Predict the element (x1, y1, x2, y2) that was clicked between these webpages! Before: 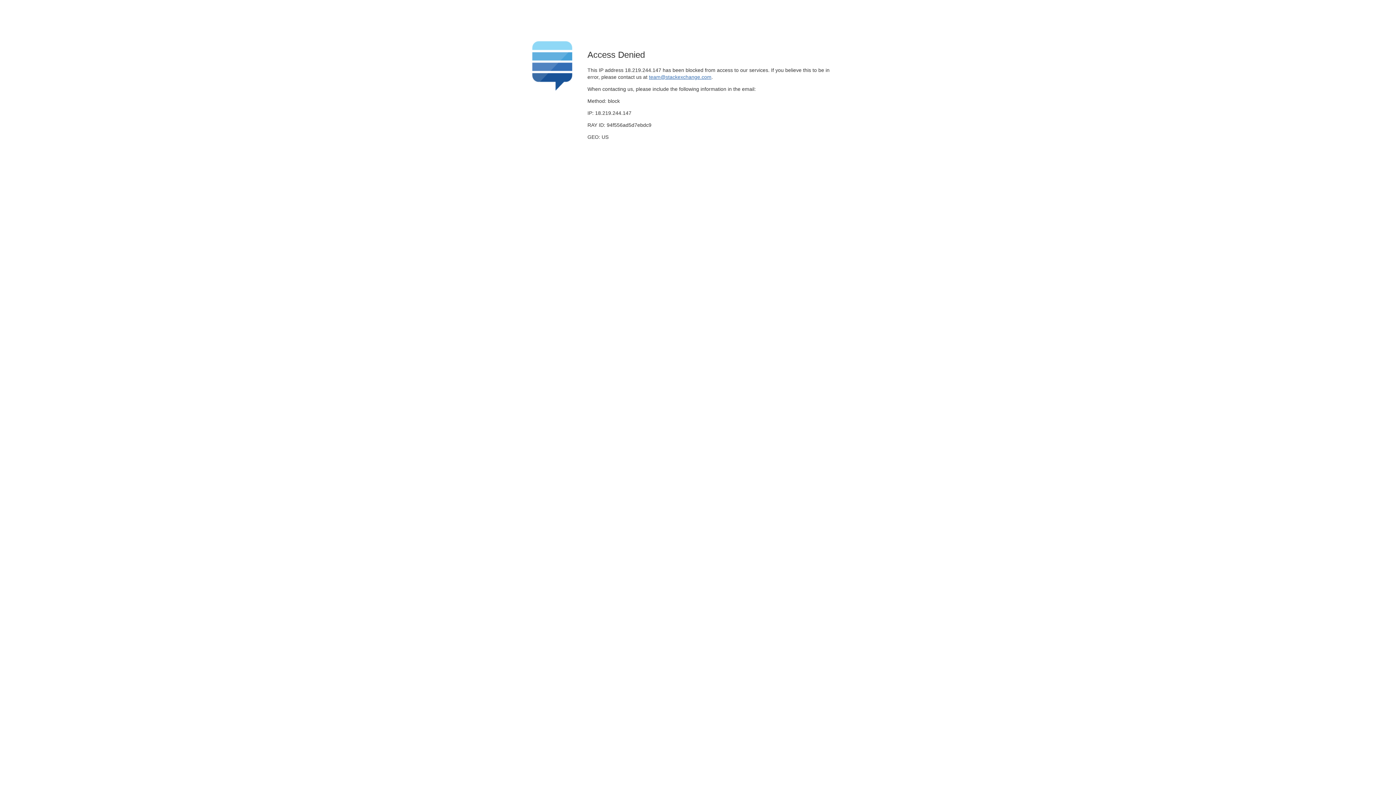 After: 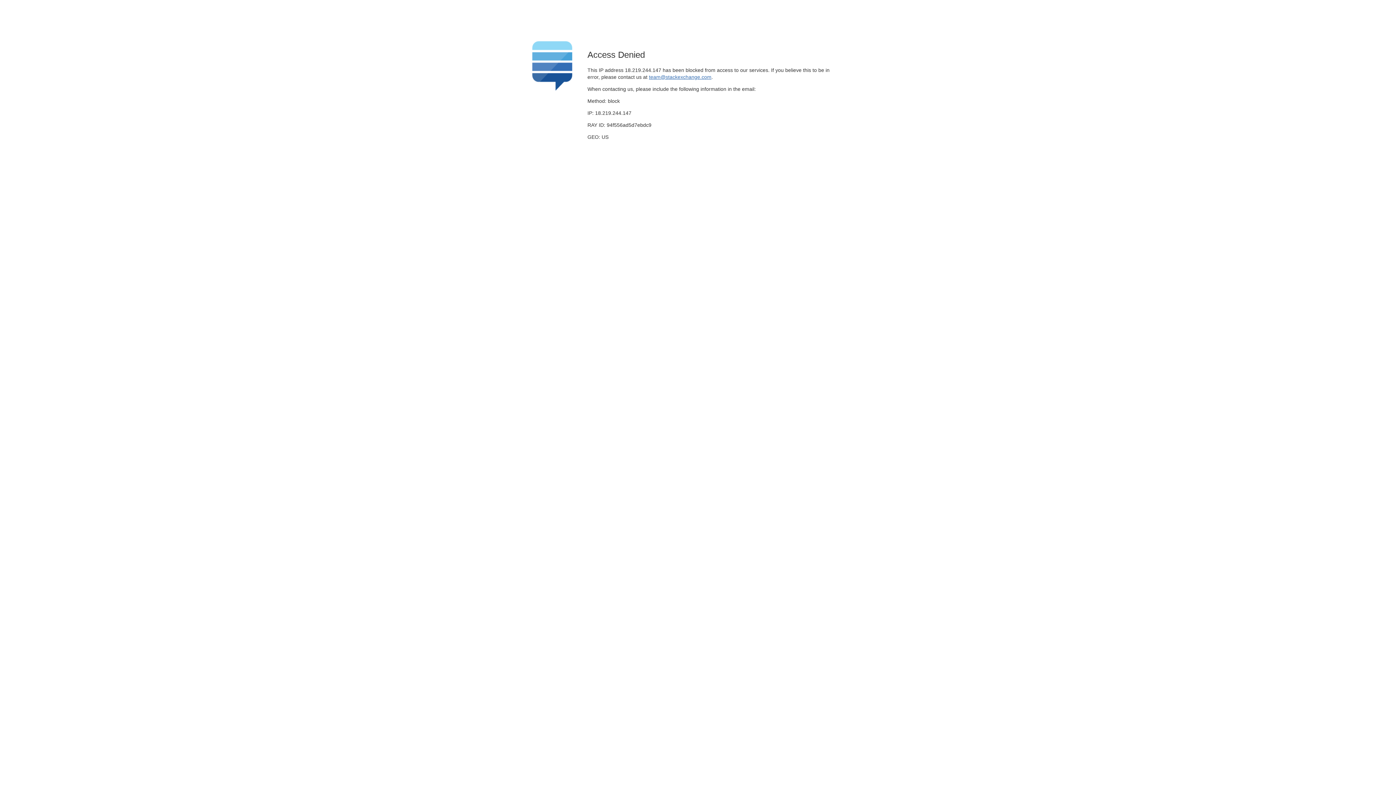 Action: label: team@stackexchange.com bbox: (649, 74, 711, 79)